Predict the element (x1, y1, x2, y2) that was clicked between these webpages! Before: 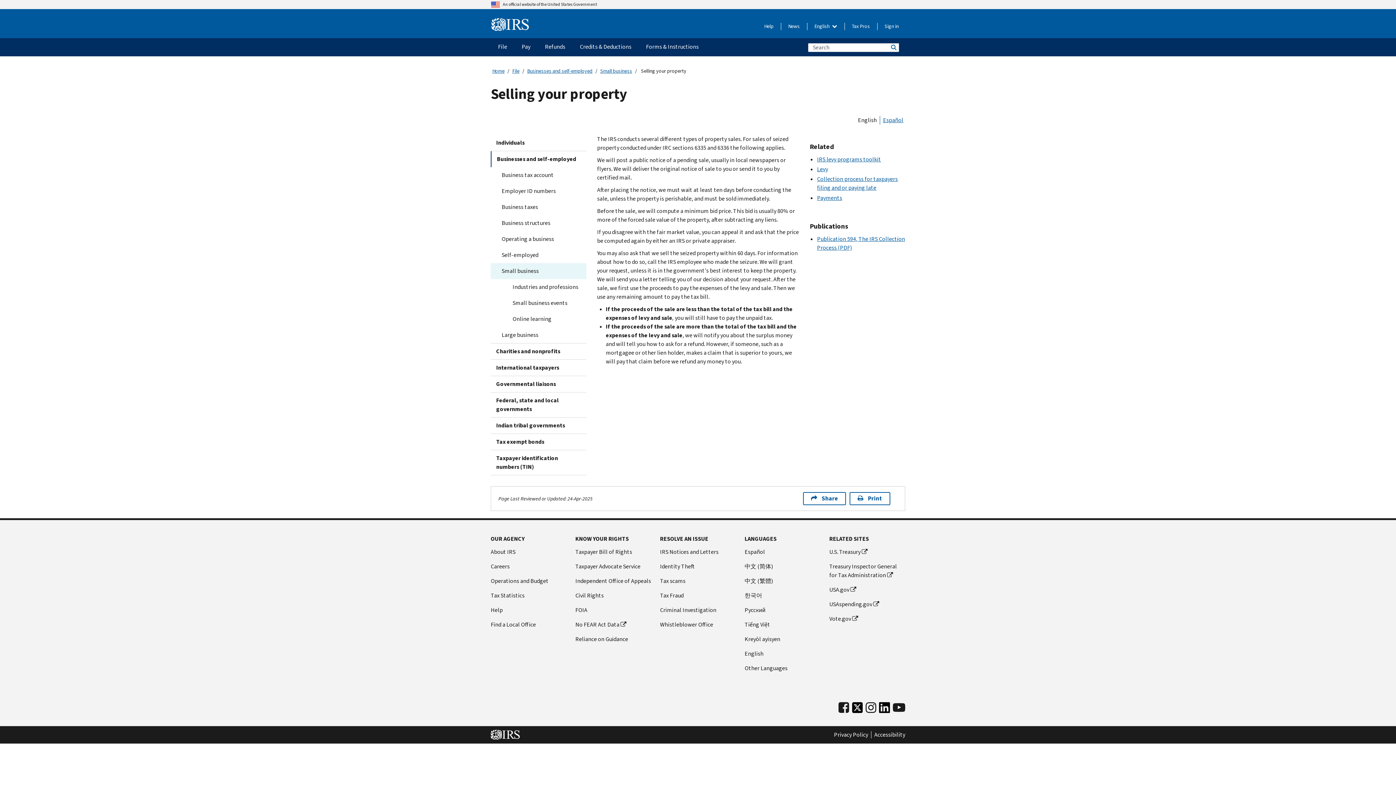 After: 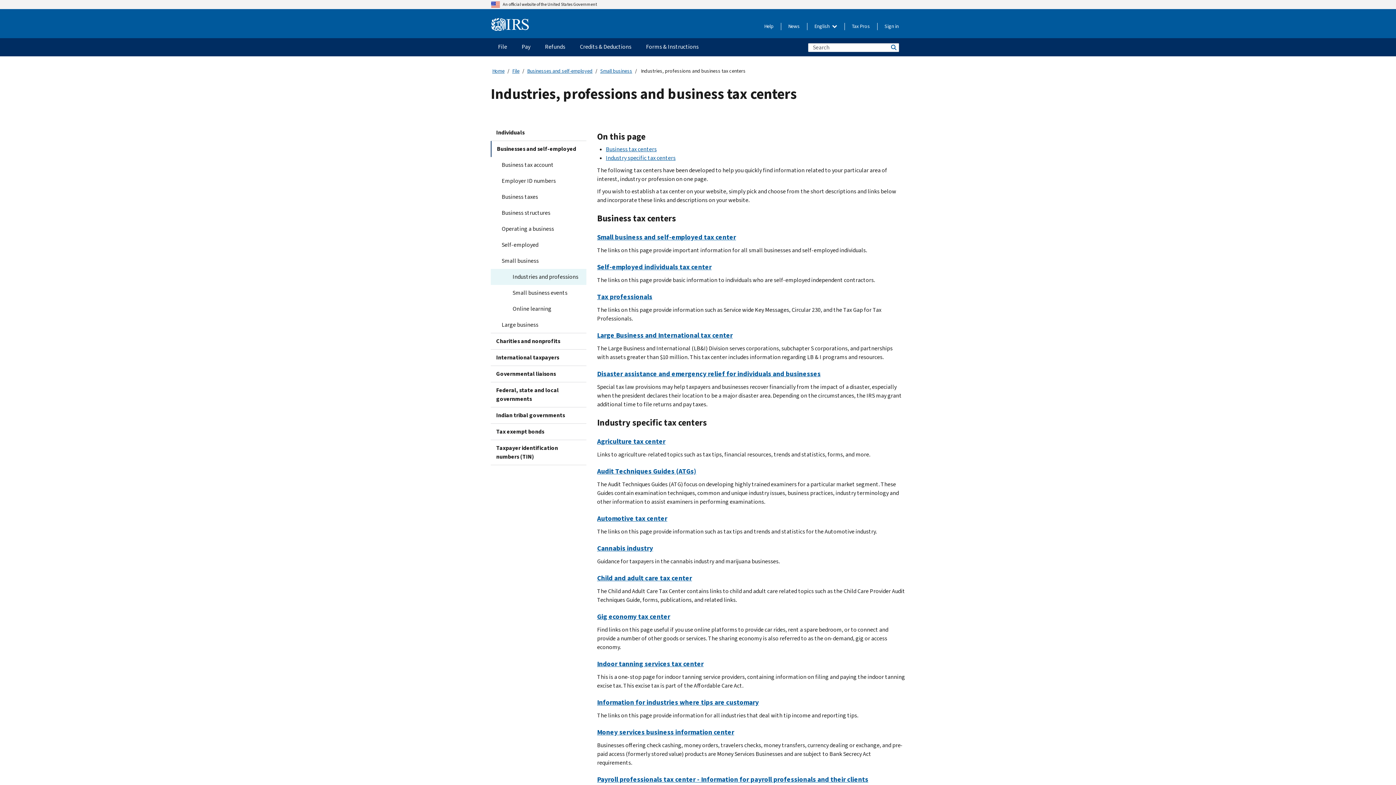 Action: bbox: (490, 279, 586, 295) label: Industries and professions